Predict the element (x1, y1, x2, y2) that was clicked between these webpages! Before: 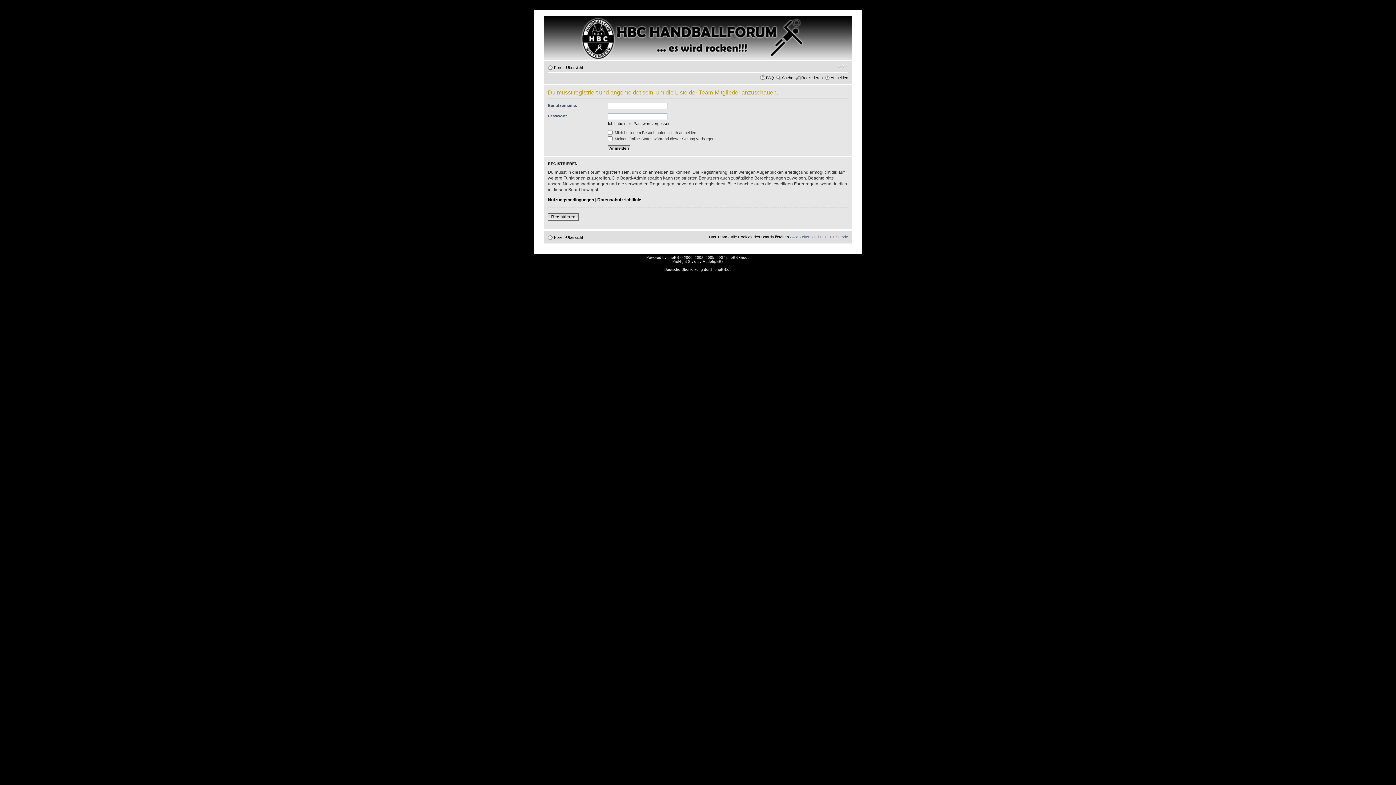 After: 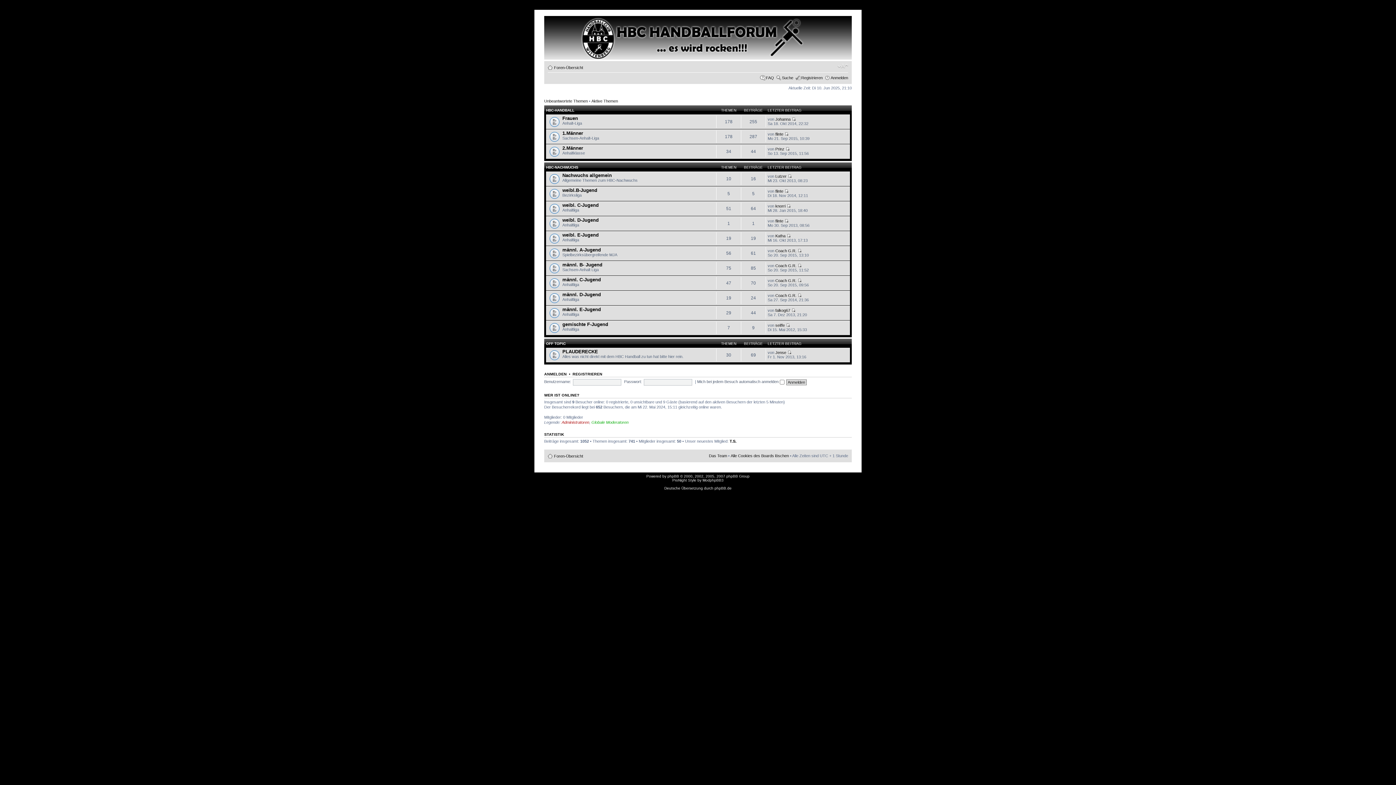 Action: label: Foren-Übersicht bbox: (554, 65, 583, 69)